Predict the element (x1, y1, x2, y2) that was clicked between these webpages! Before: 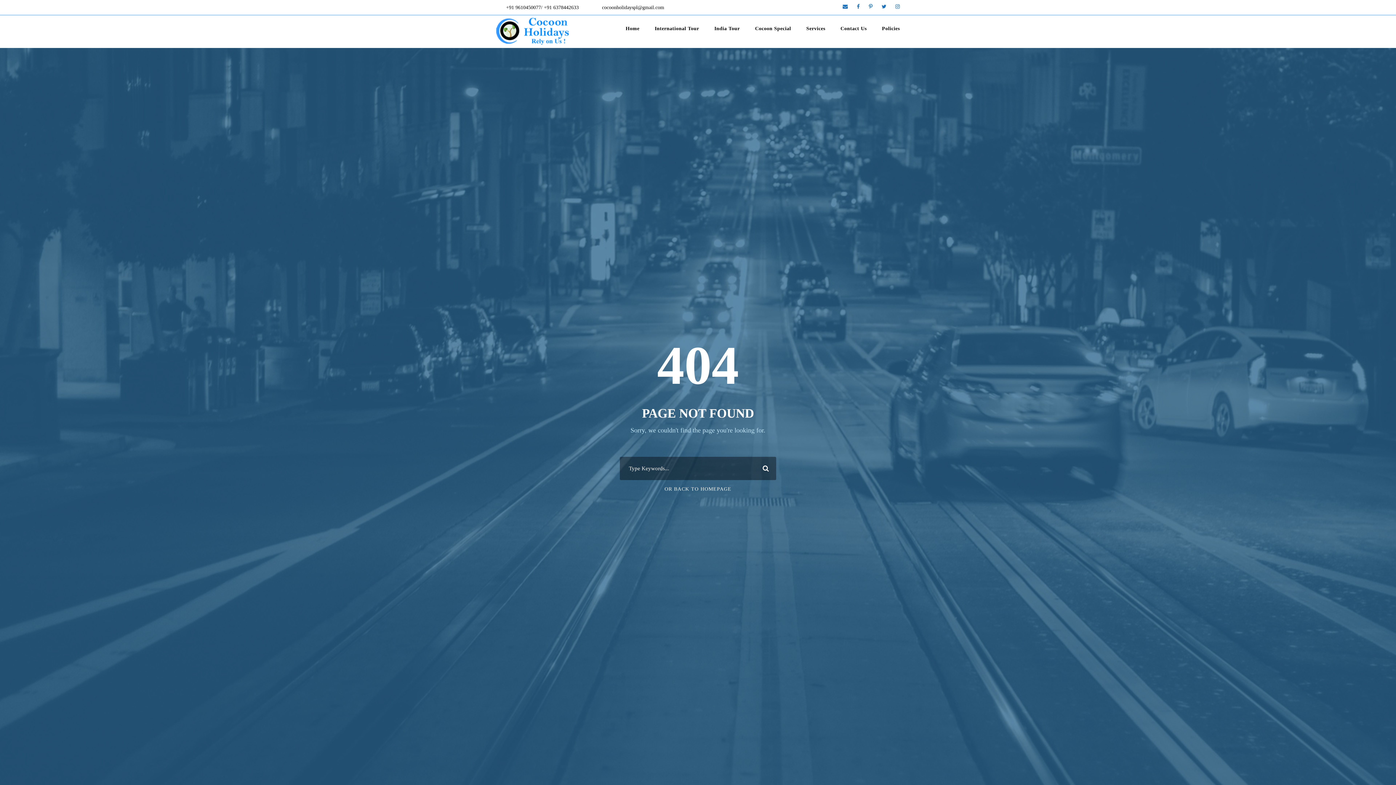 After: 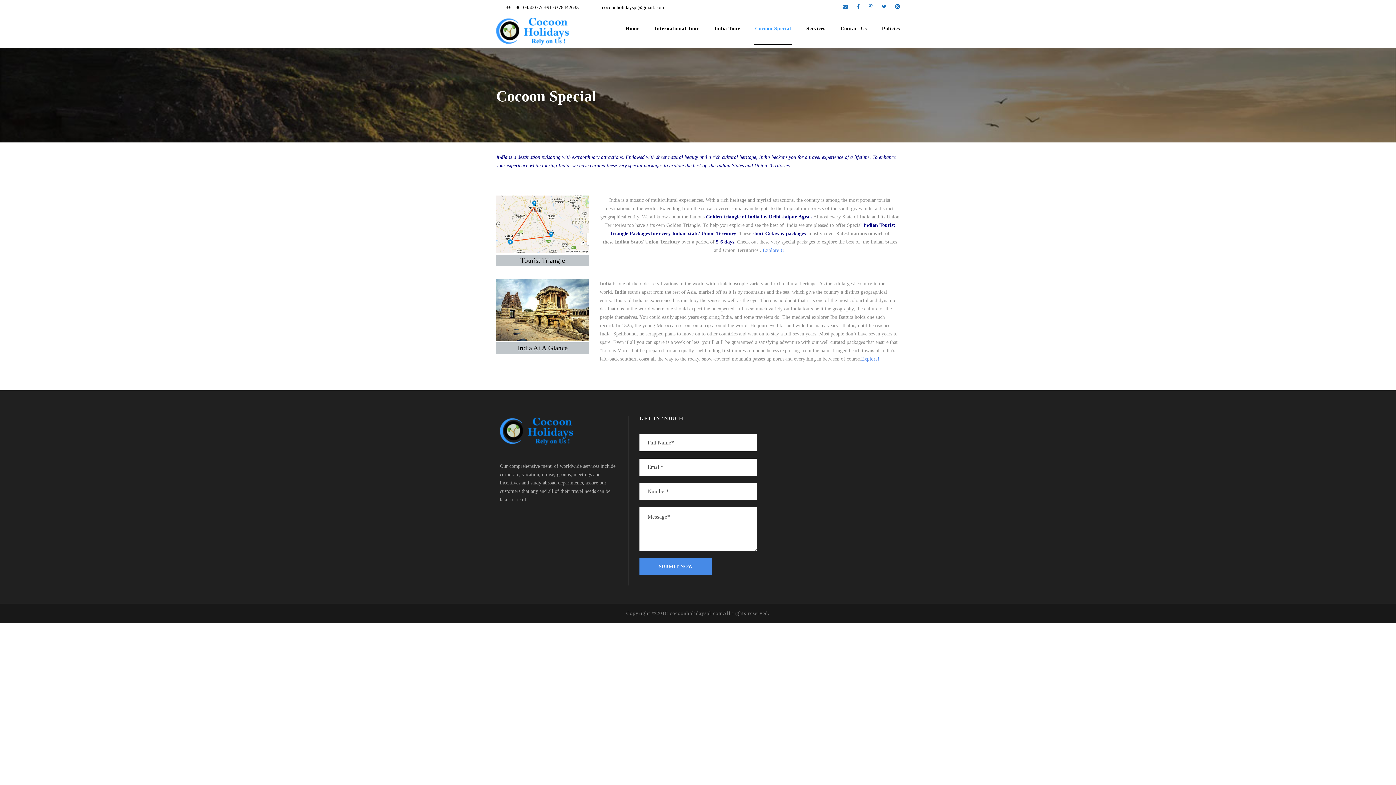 Action: label: Cocoon Special bbox: (755, 24, 791, 44)